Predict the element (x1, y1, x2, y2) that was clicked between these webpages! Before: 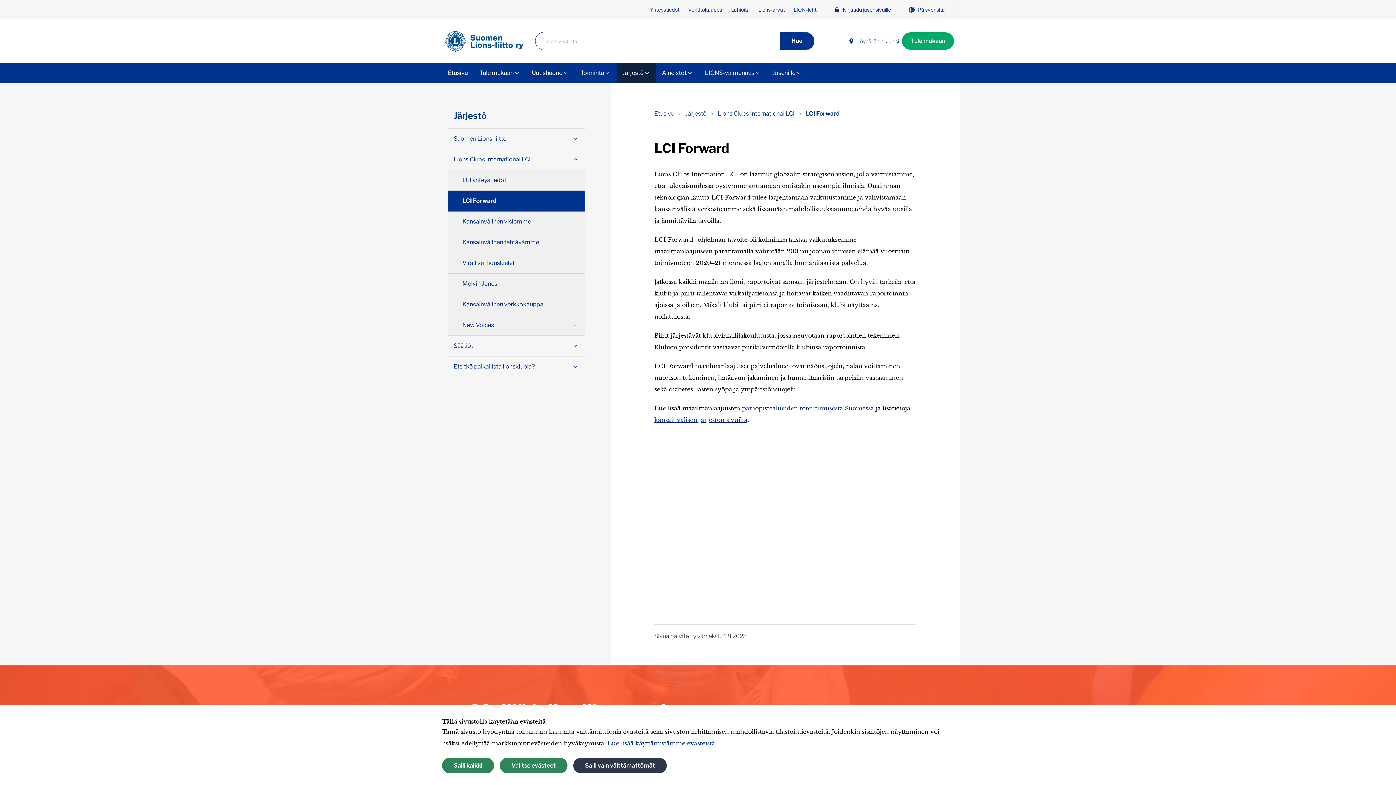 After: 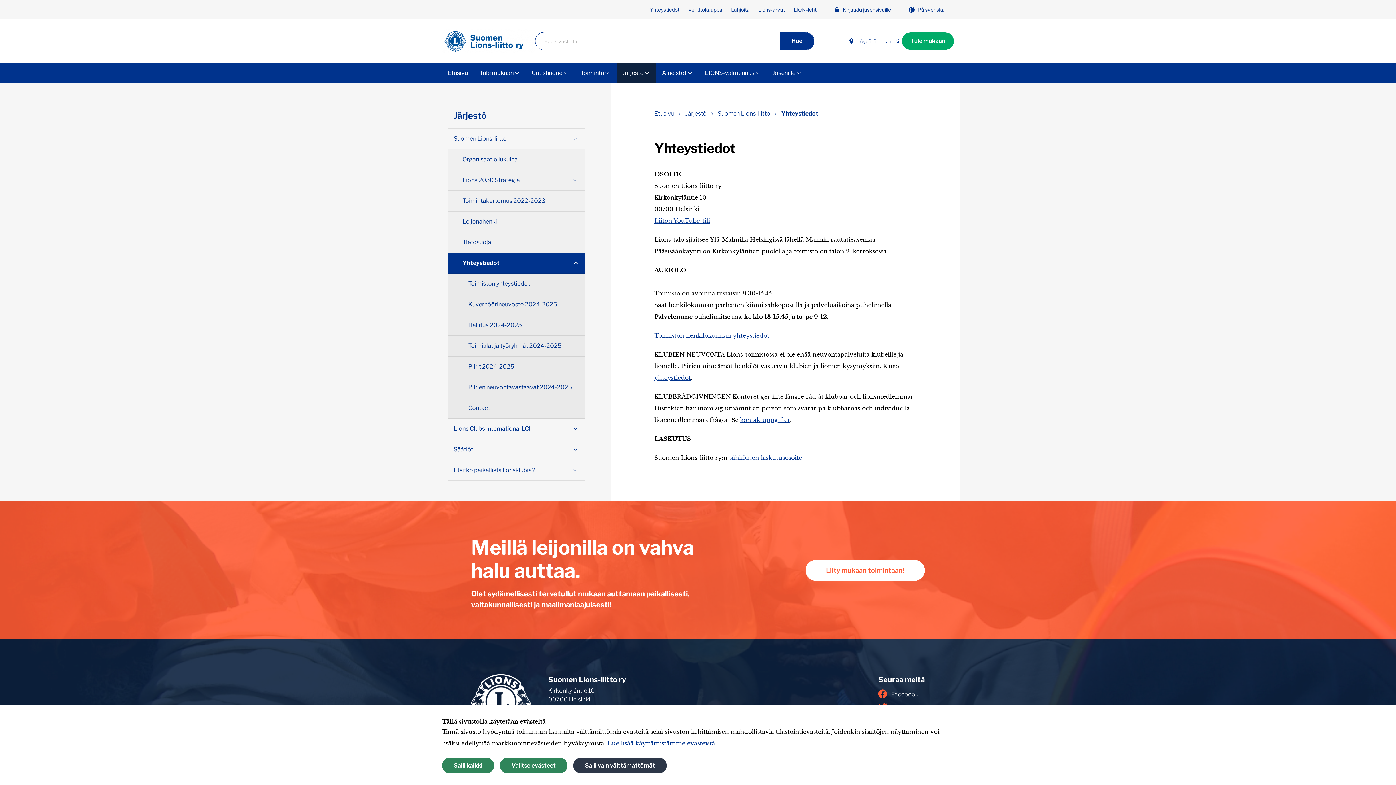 Action: bbox: (645, 2, 684, 16) label: Yhteystiedot